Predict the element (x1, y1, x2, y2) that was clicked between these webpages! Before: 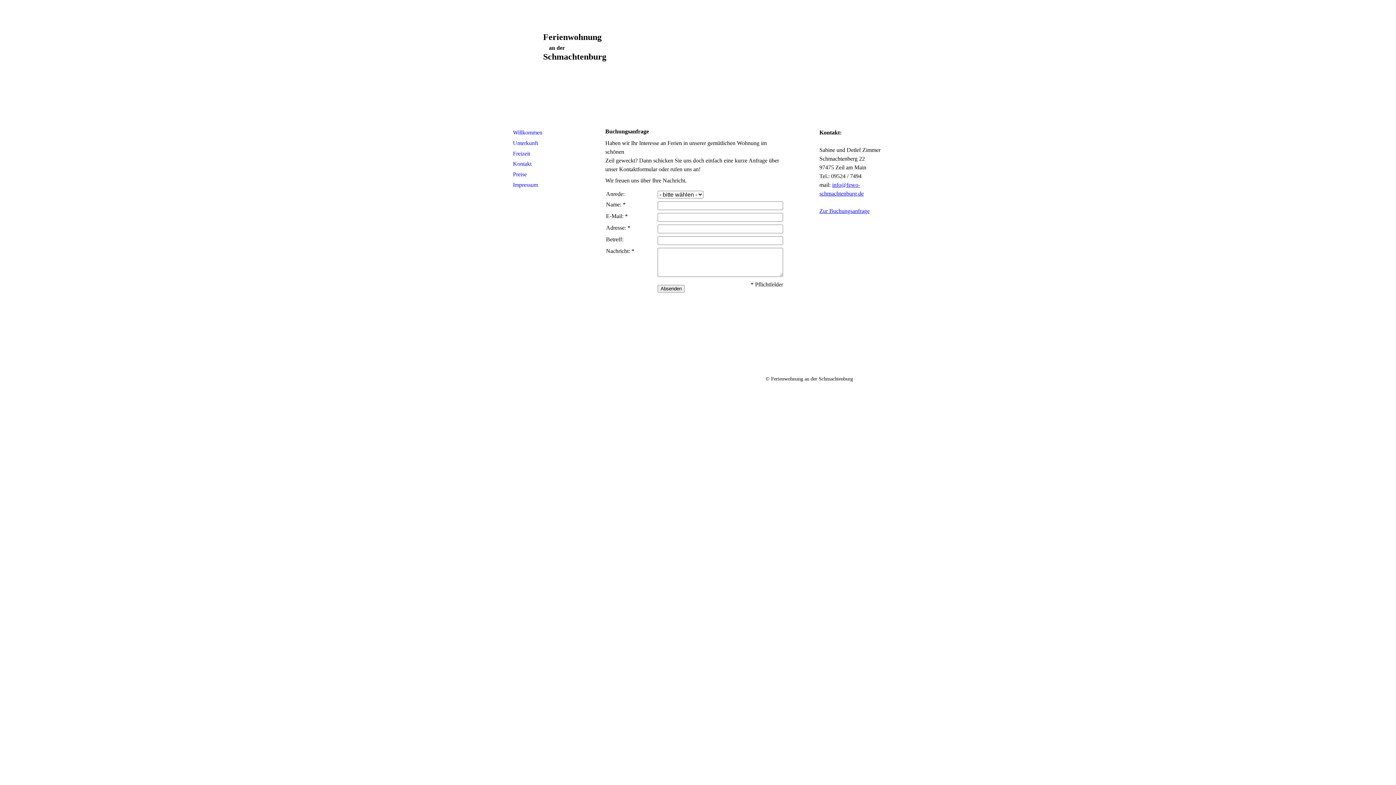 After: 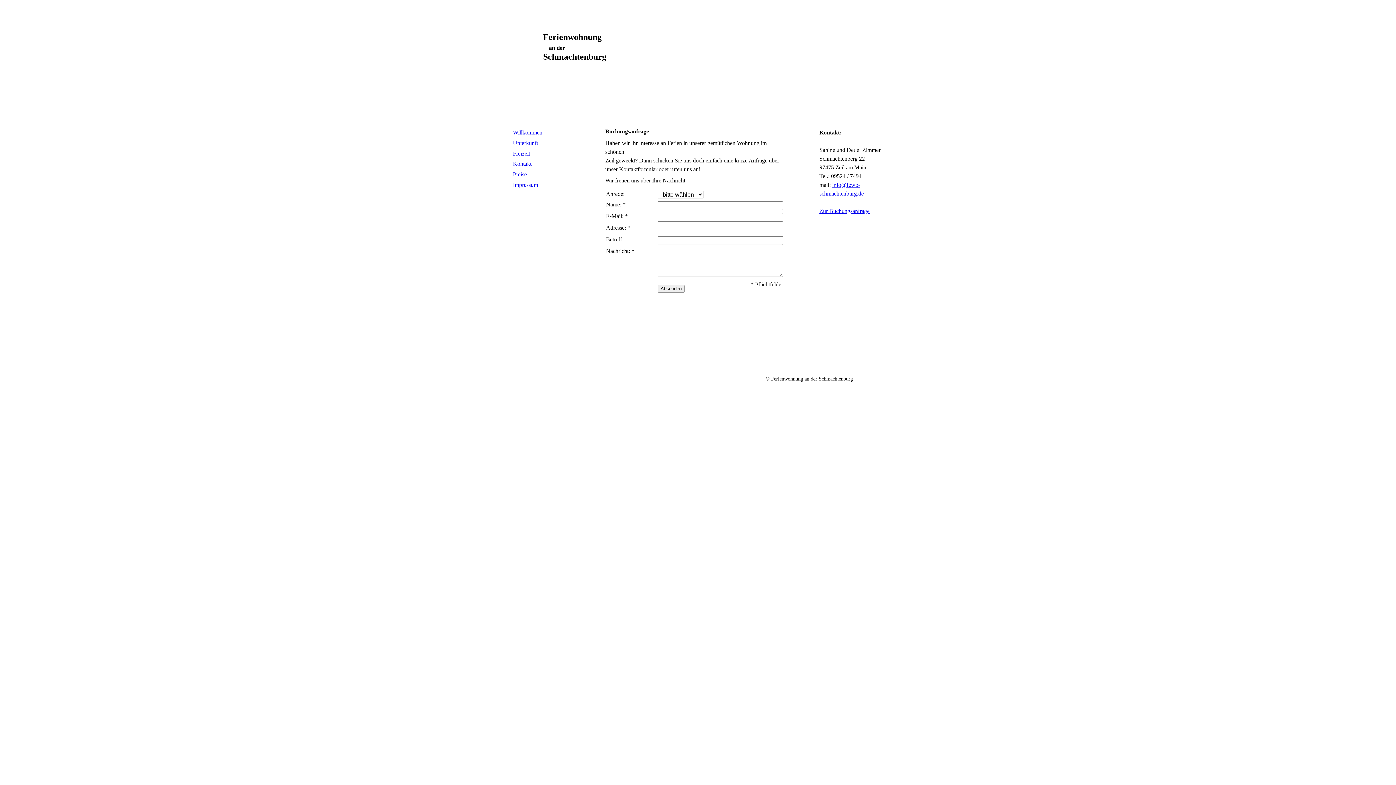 Action: bbox: (819, 208, 869, 214) label: Zur Buchungsanfrage